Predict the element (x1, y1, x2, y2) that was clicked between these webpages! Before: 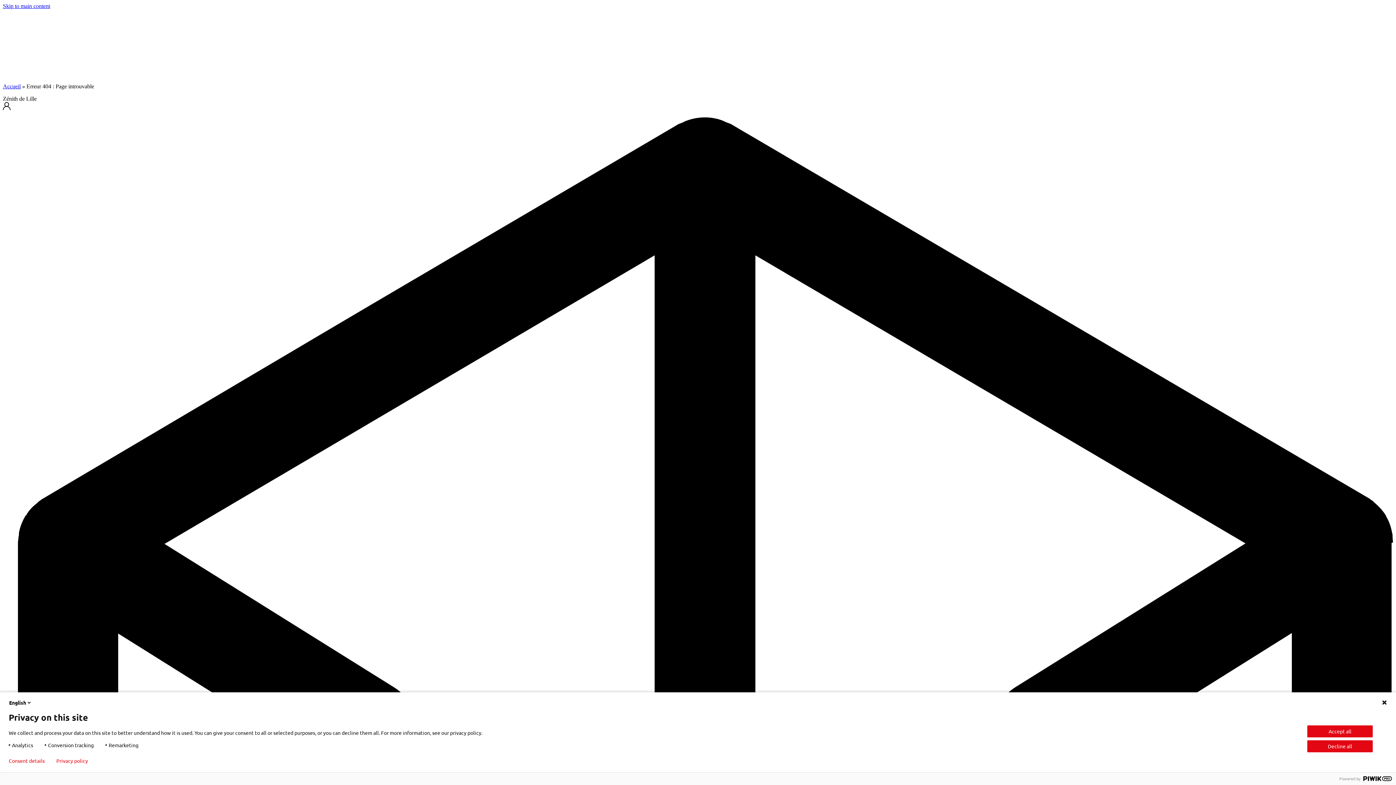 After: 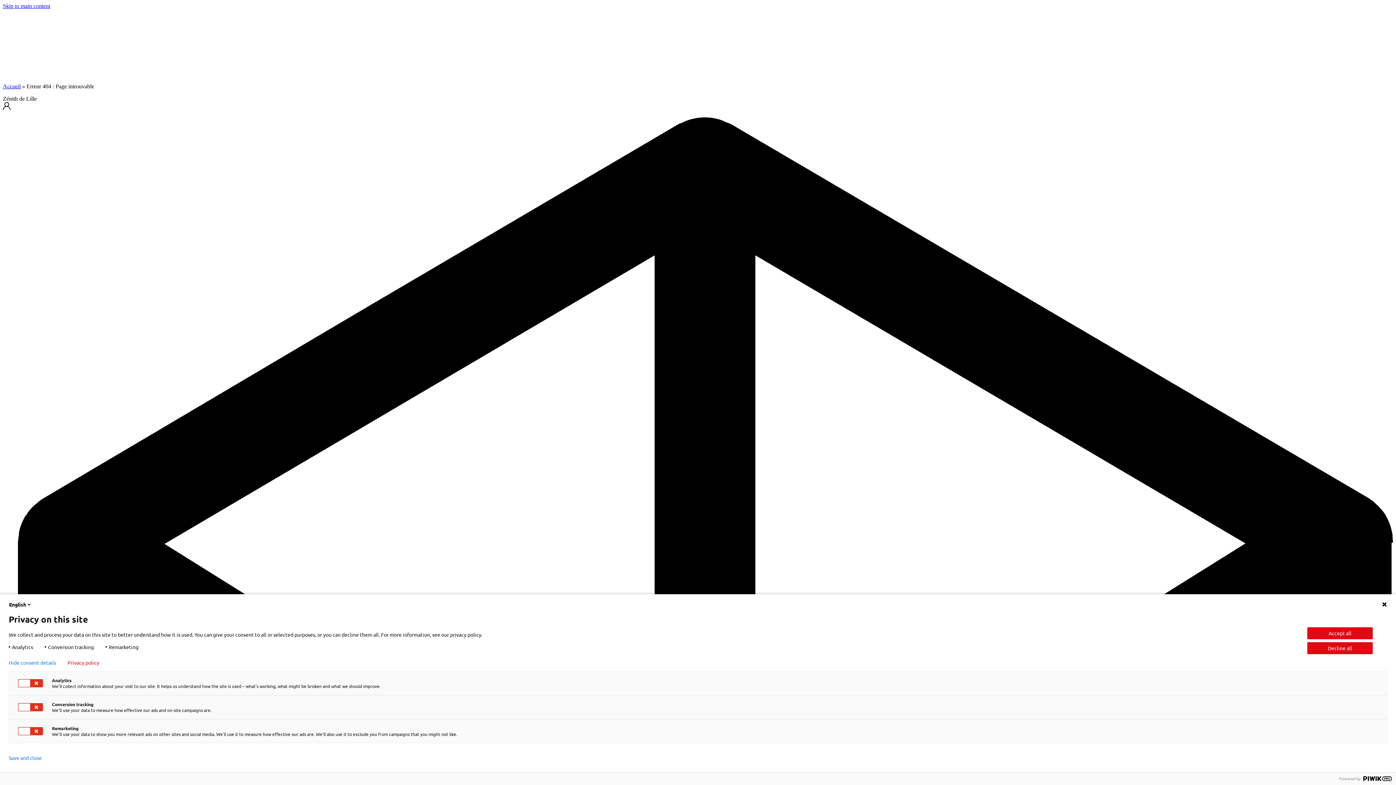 Action: label: Consent details bbox: (8, 758, 44, 764)